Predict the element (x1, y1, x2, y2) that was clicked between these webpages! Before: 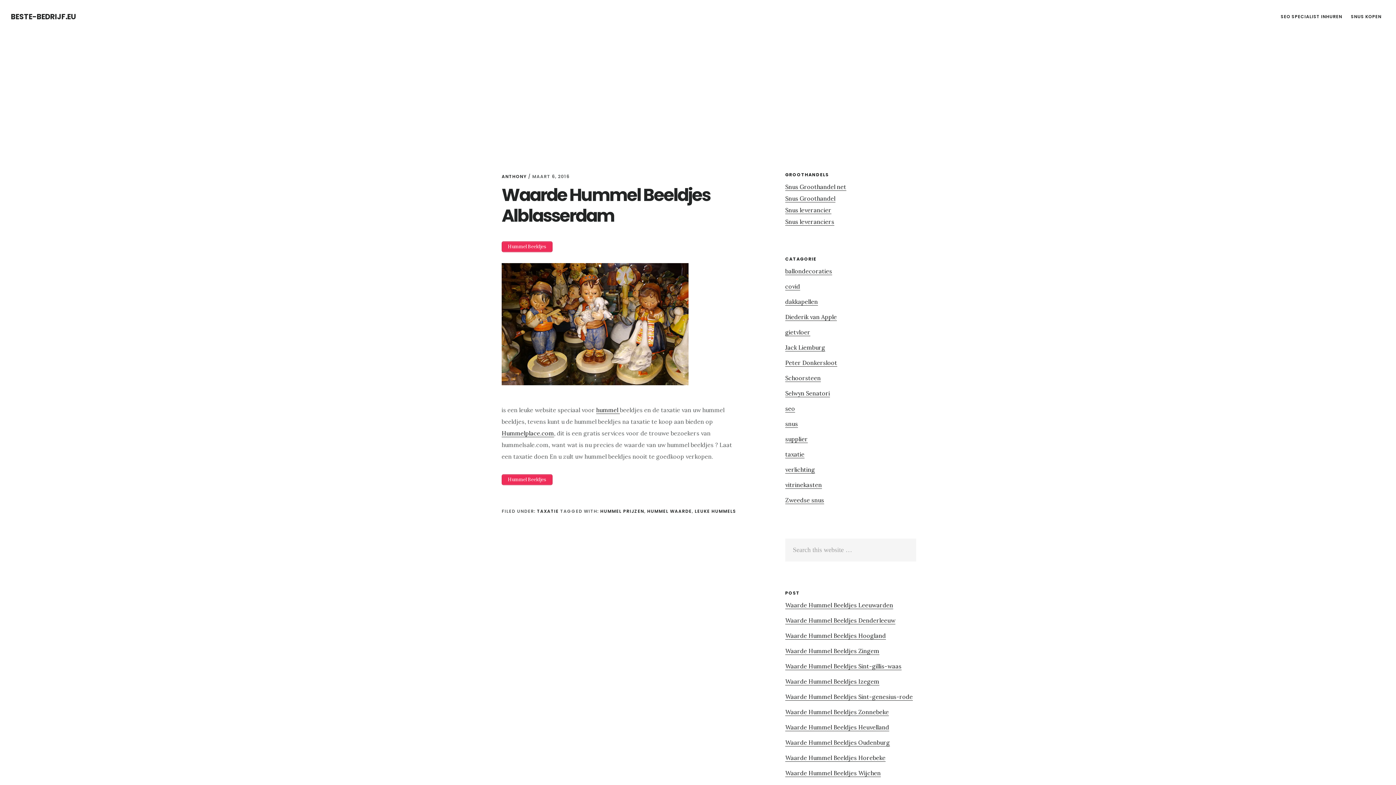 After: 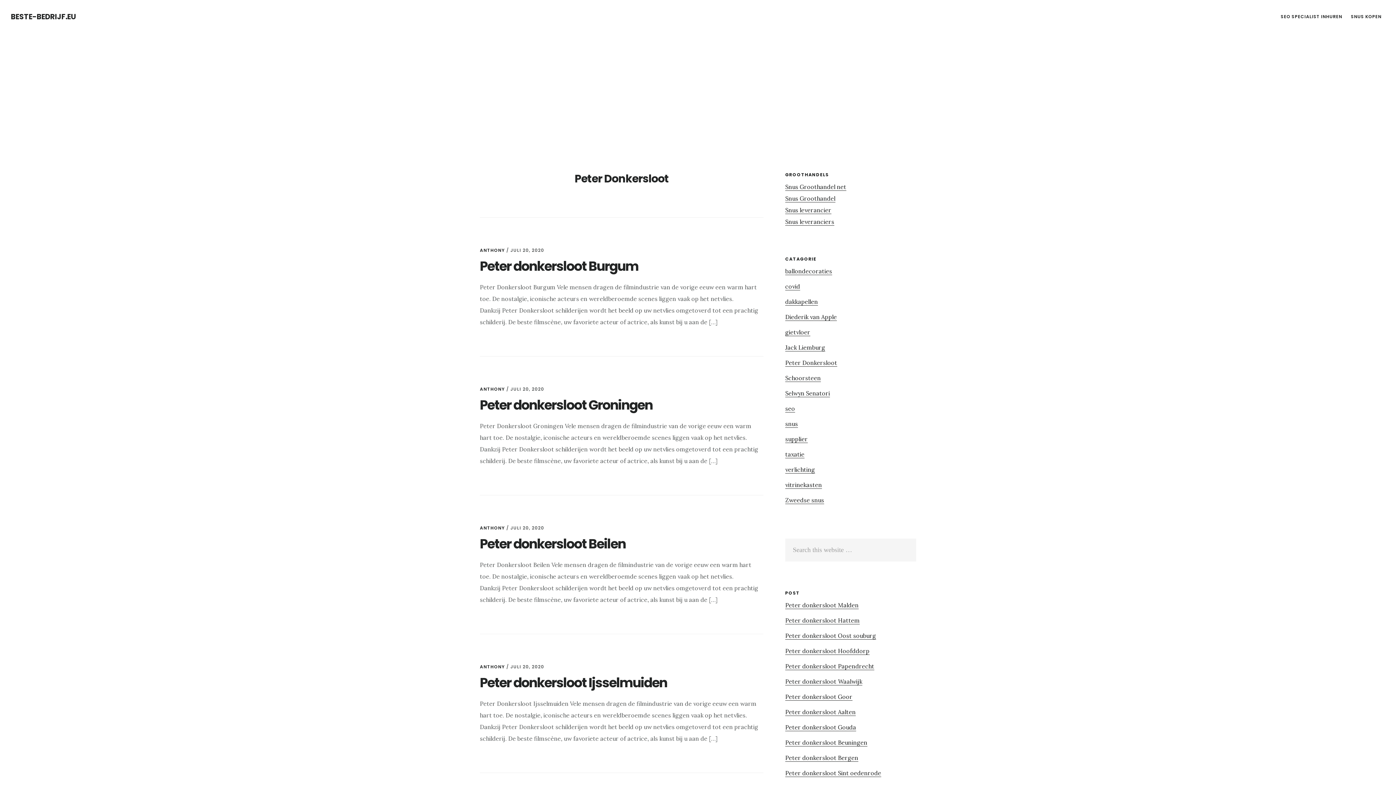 Action: label: Peter Donkersloot bbox: (785, 359, 837, 366)